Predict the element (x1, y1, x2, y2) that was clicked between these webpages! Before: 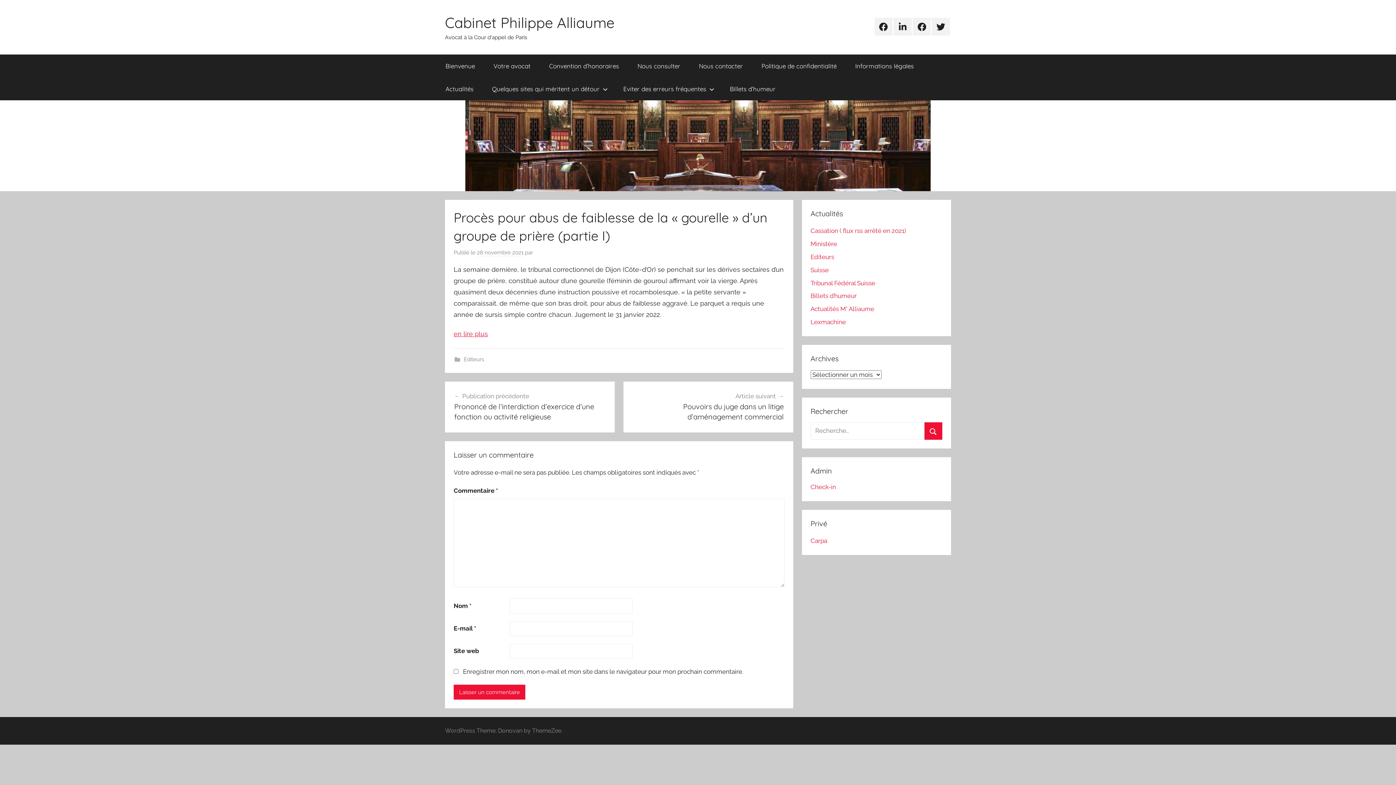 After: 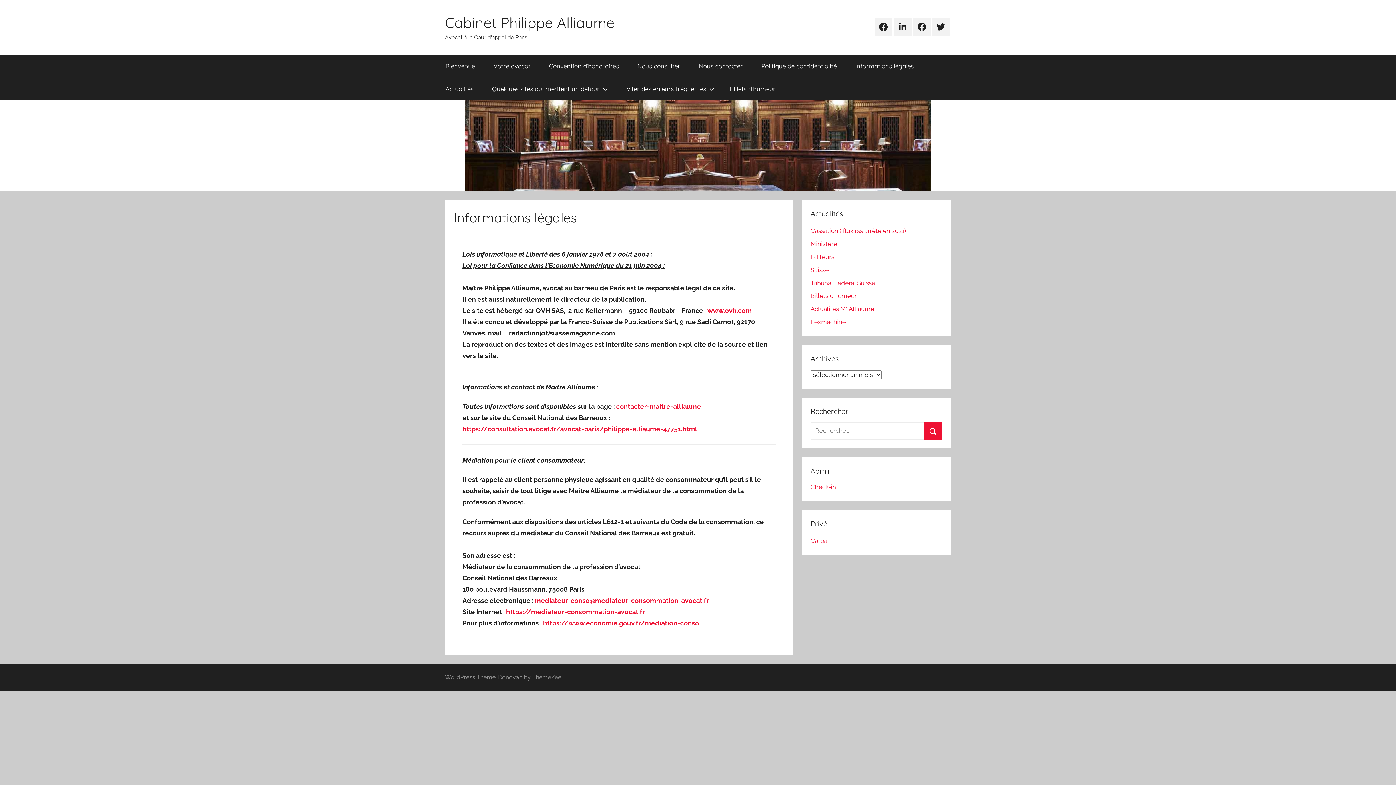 Action: label: Informations légales bbox: (846, 54, 923, 77)